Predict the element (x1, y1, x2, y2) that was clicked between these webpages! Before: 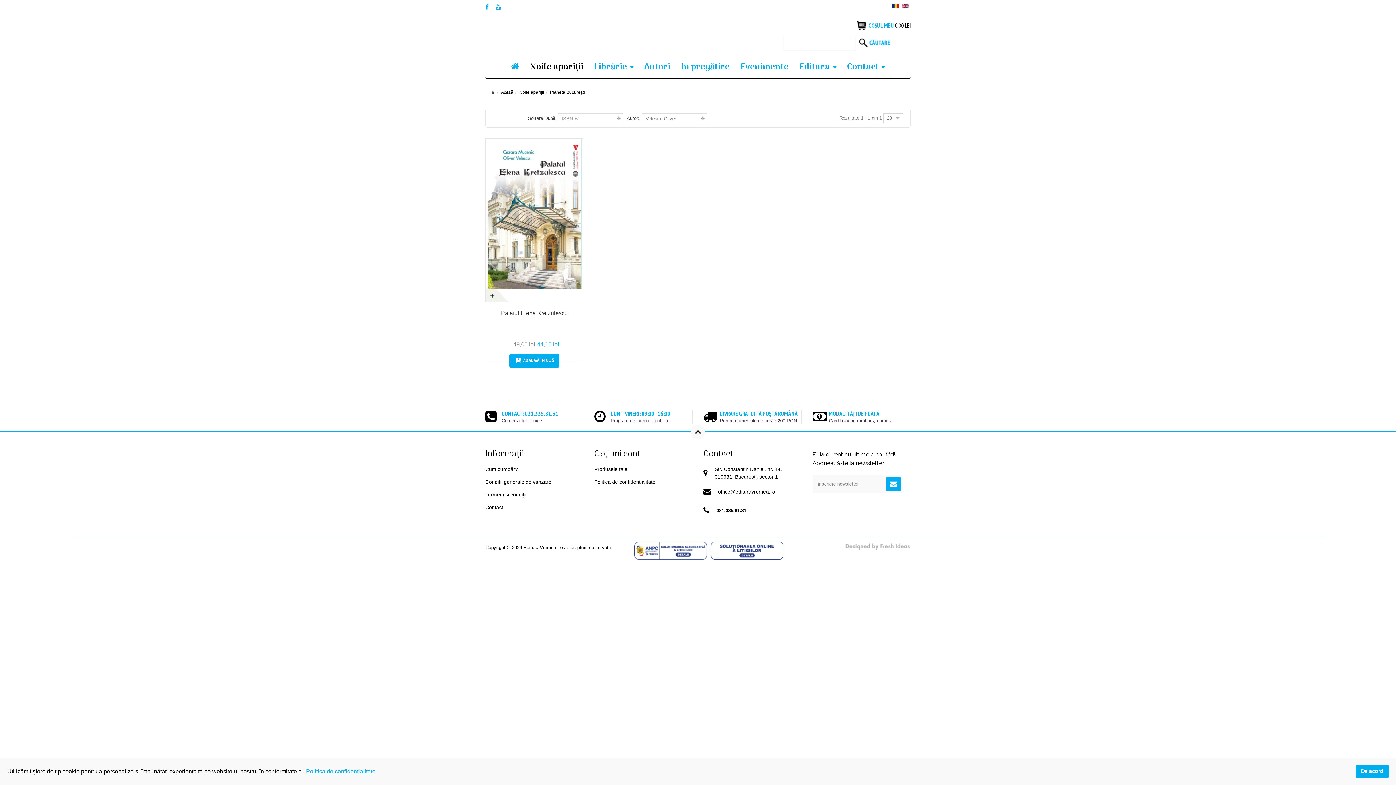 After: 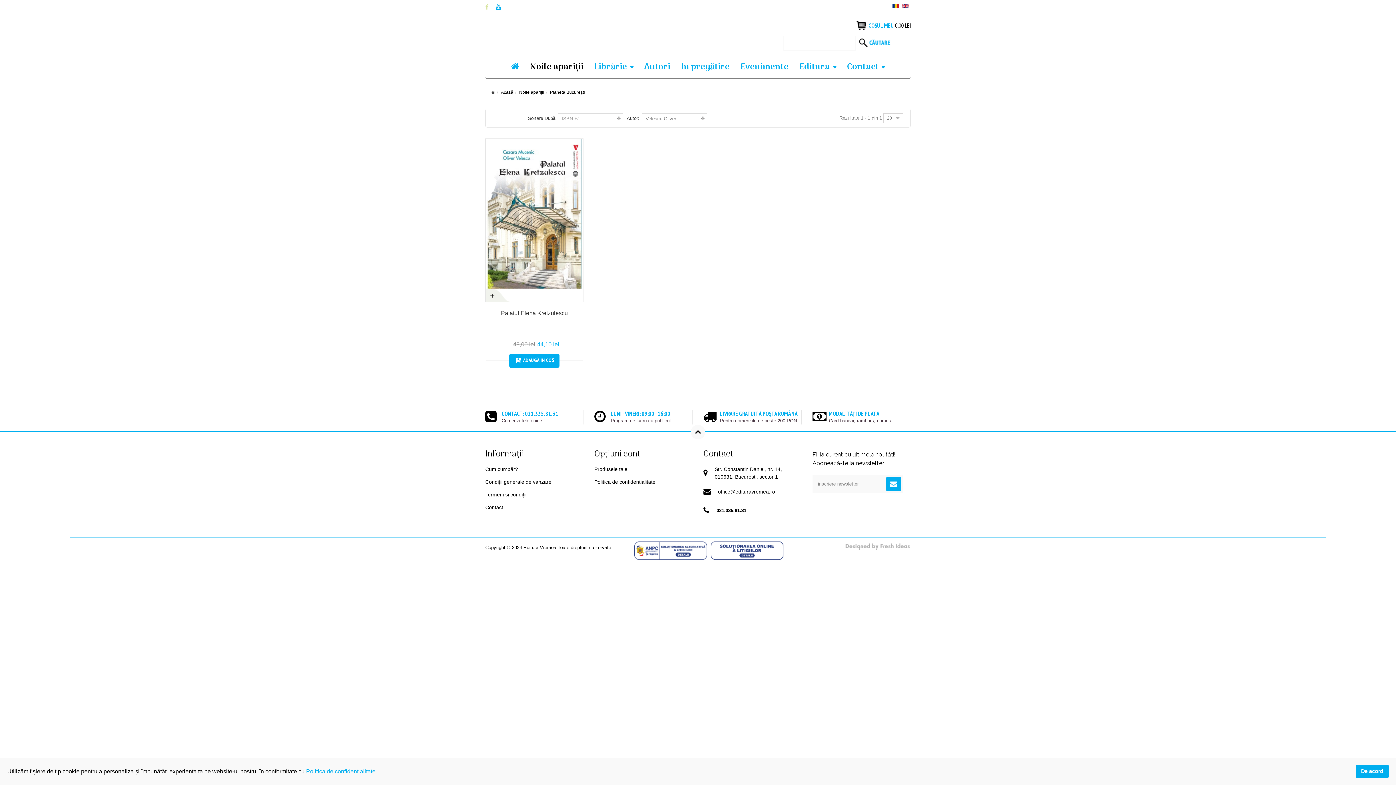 Action: bbox: (485, 2, 488, 11)